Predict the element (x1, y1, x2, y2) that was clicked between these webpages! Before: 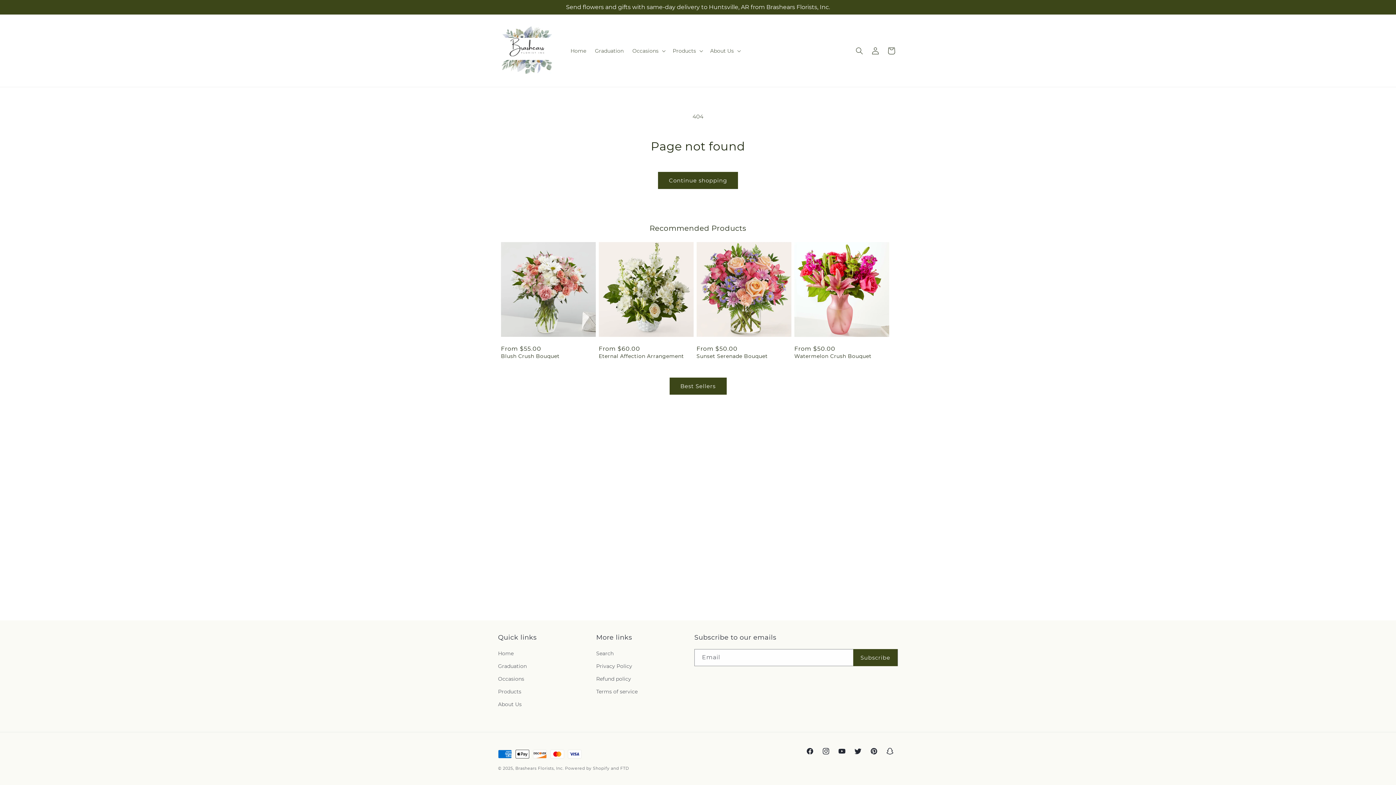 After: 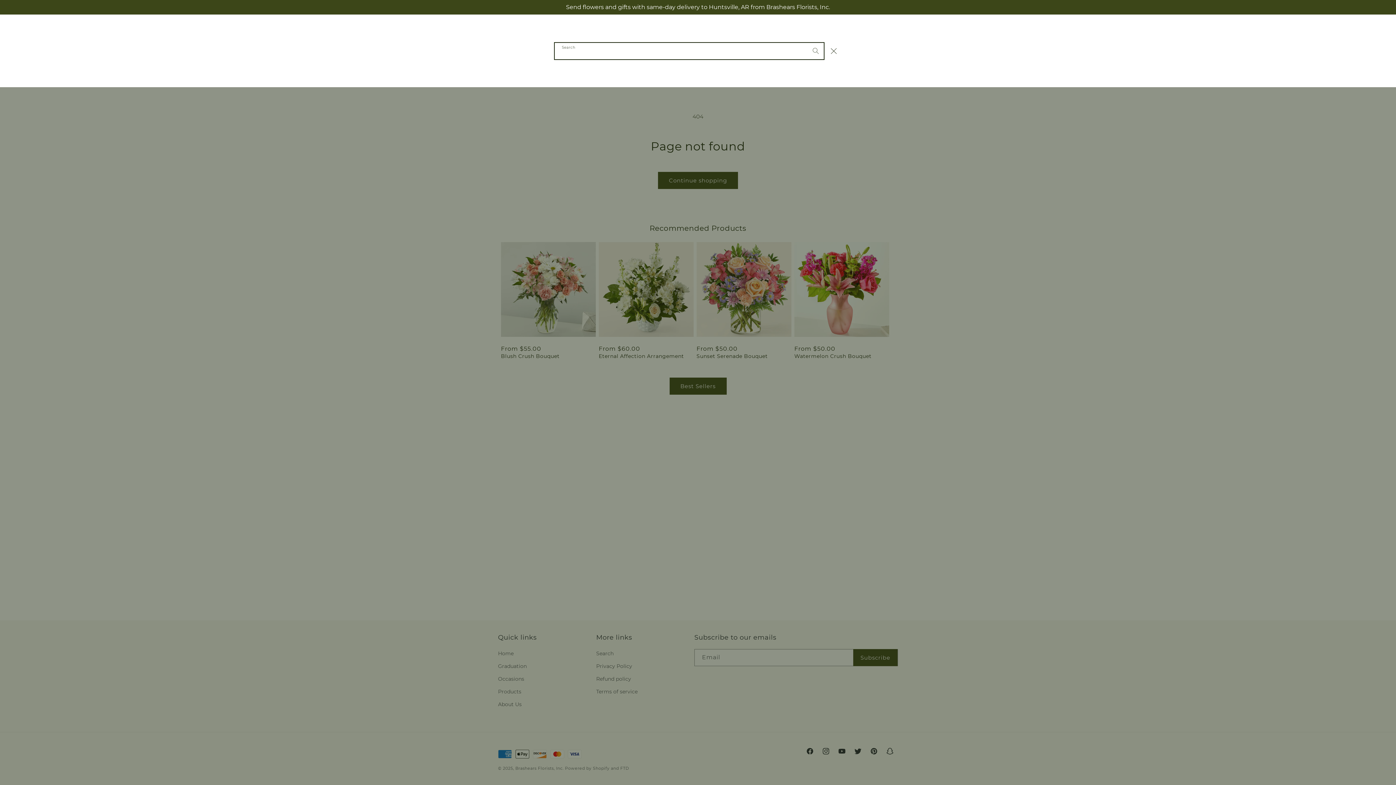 Action: label: Search bbox: (851, 42, 867, 58)